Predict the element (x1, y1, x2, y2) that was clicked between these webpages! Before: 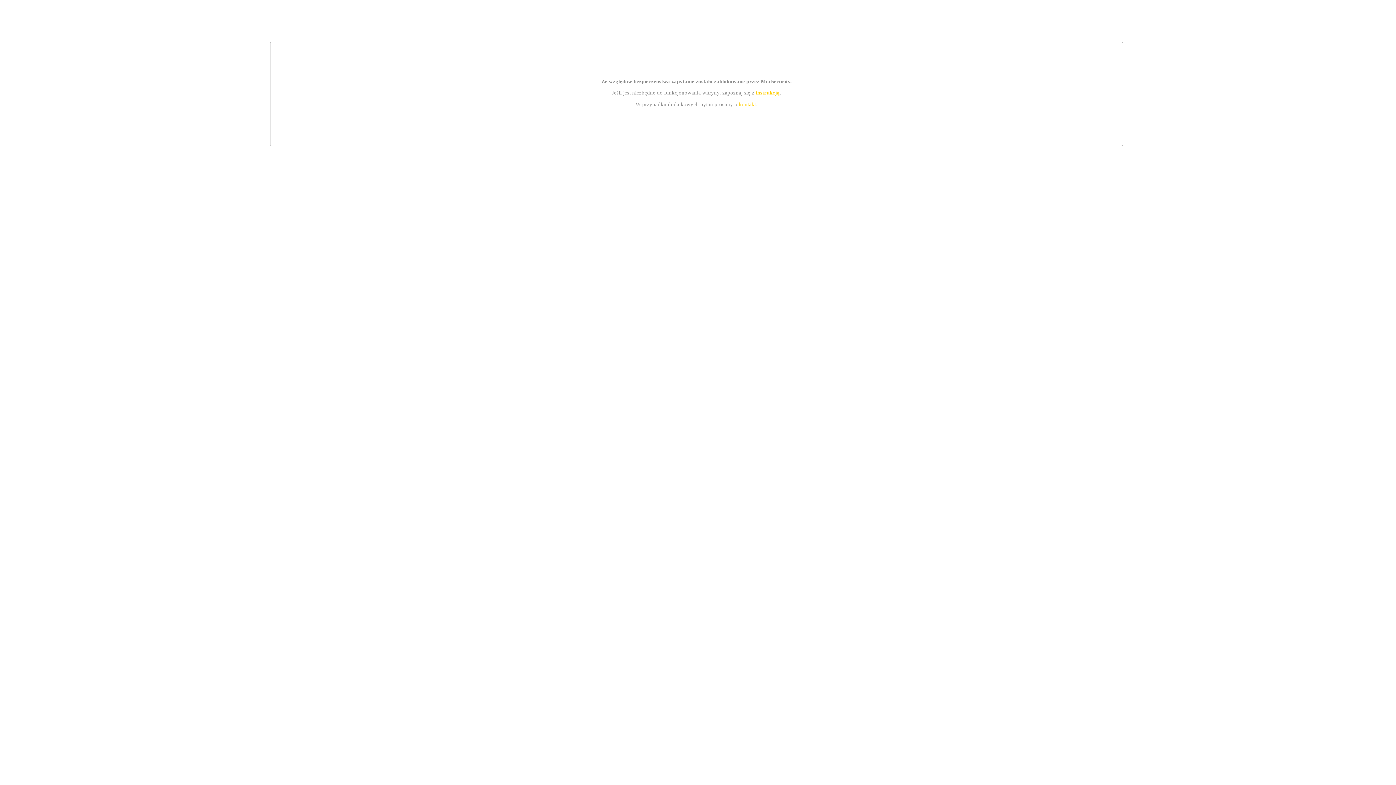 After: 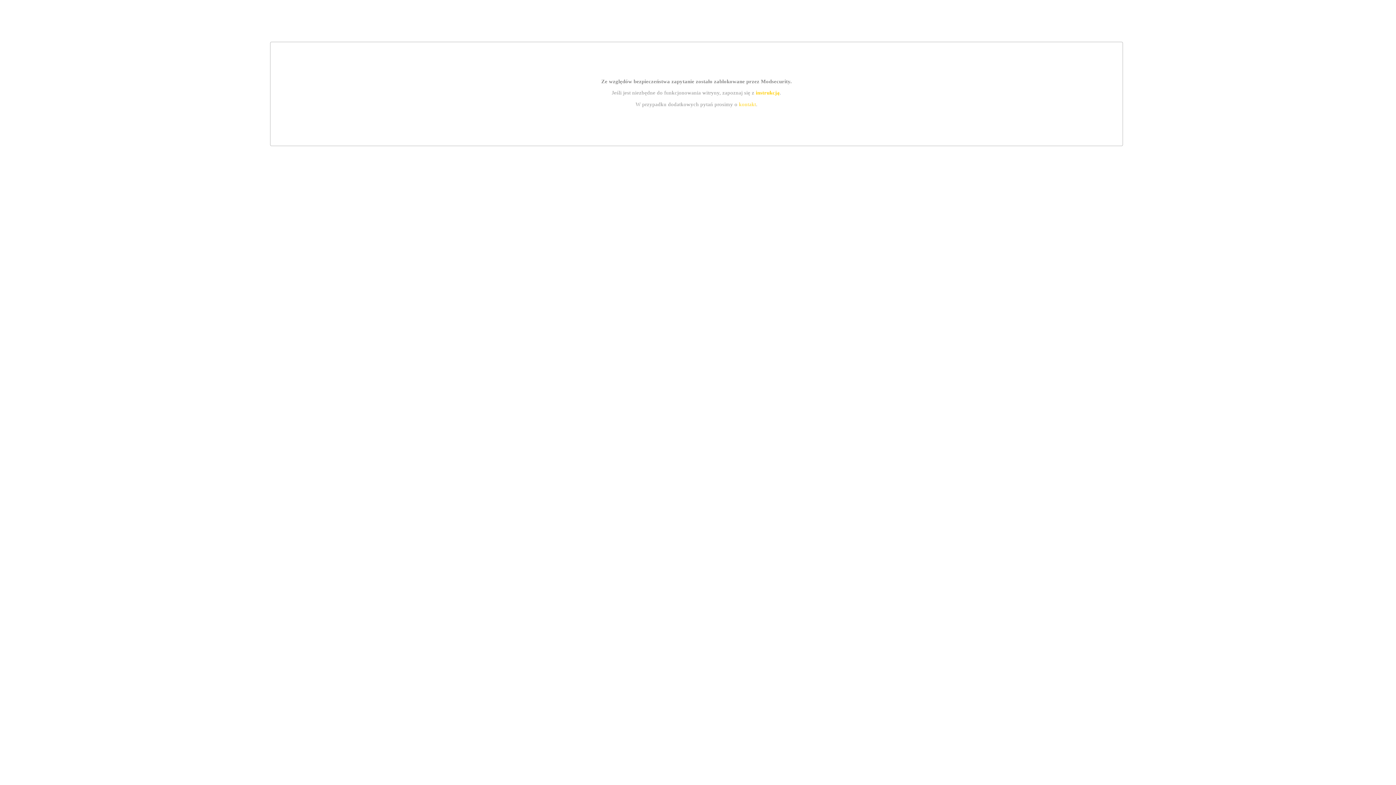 Action: bbox: (755, 89, 779, 95) label: instrukcją